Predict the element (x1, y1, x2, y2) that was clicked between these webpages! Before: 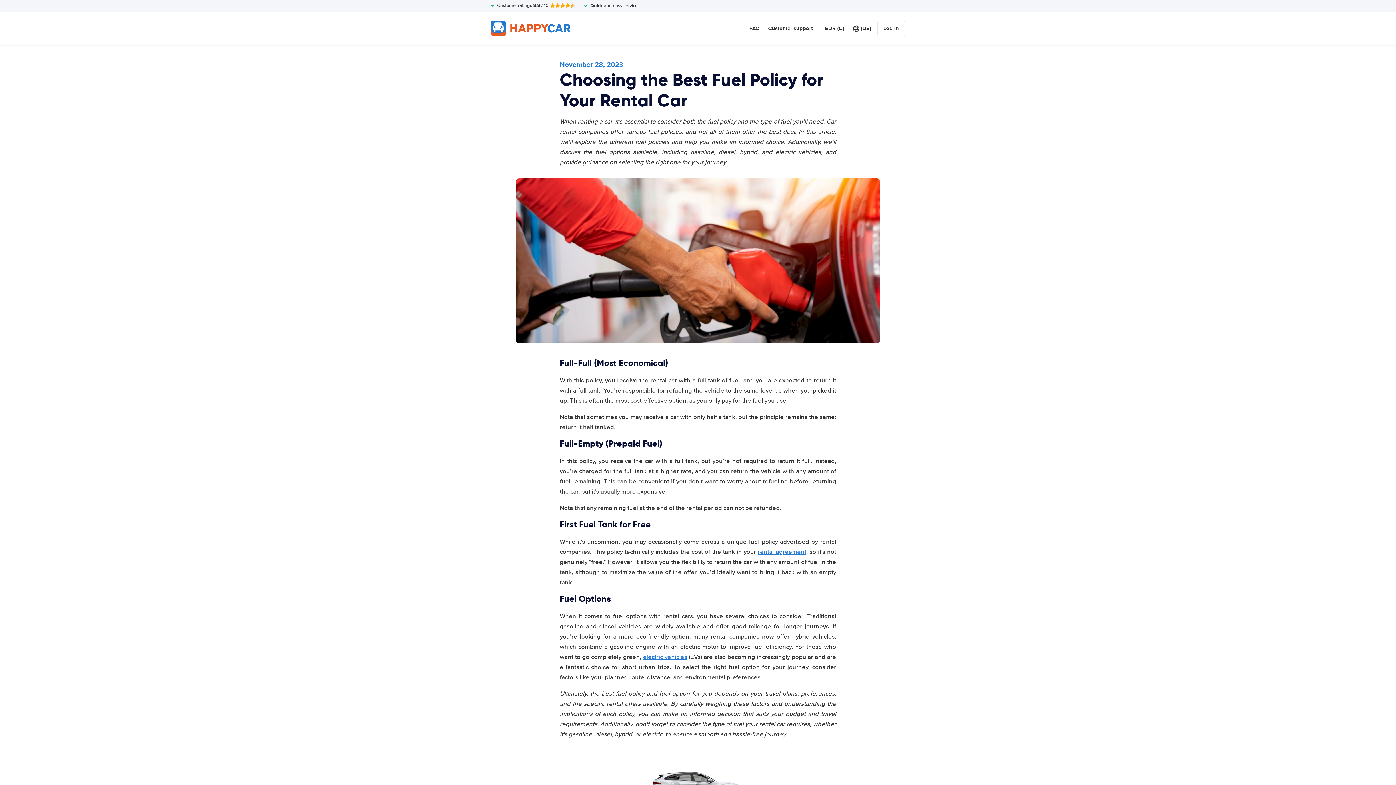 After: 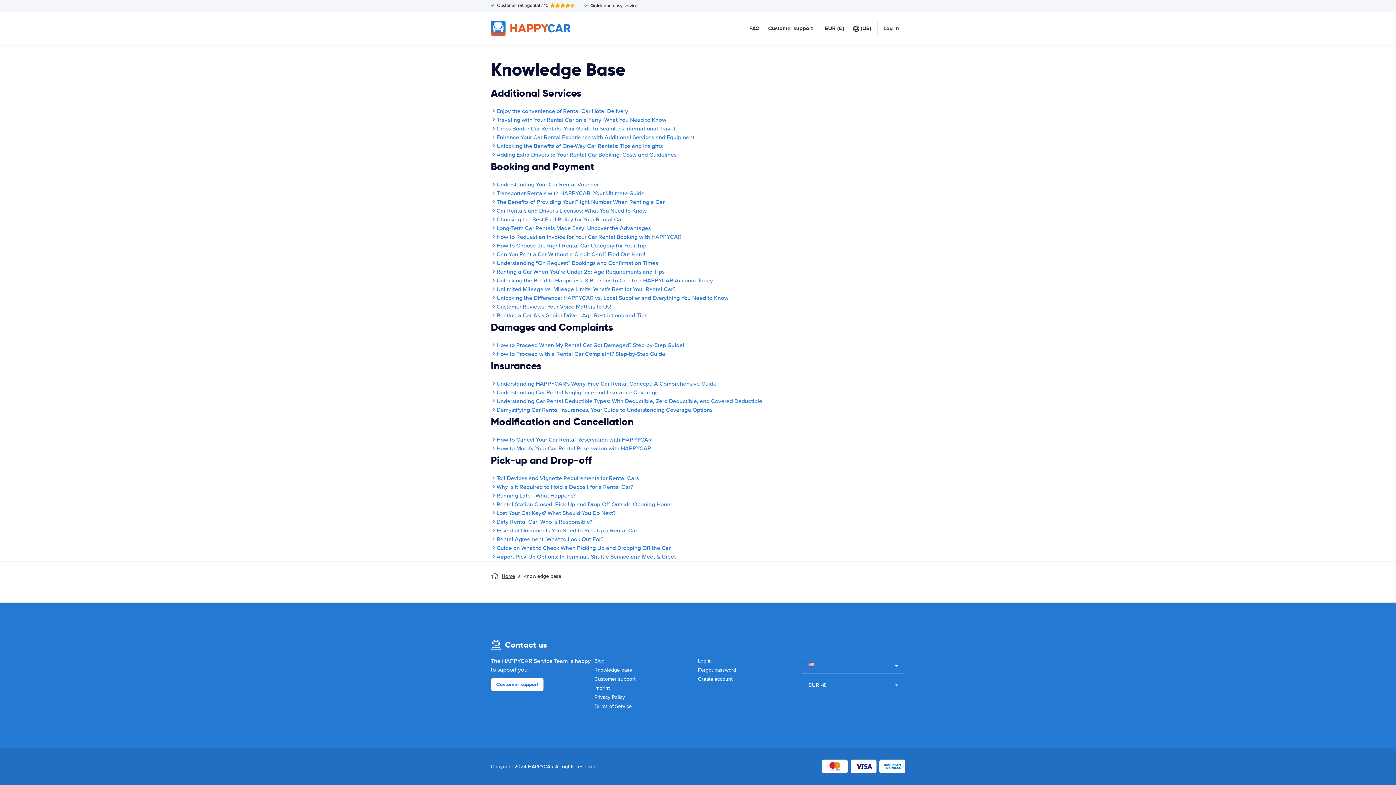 Action: bbox: (749, 24, 759, 32) label: FAQ